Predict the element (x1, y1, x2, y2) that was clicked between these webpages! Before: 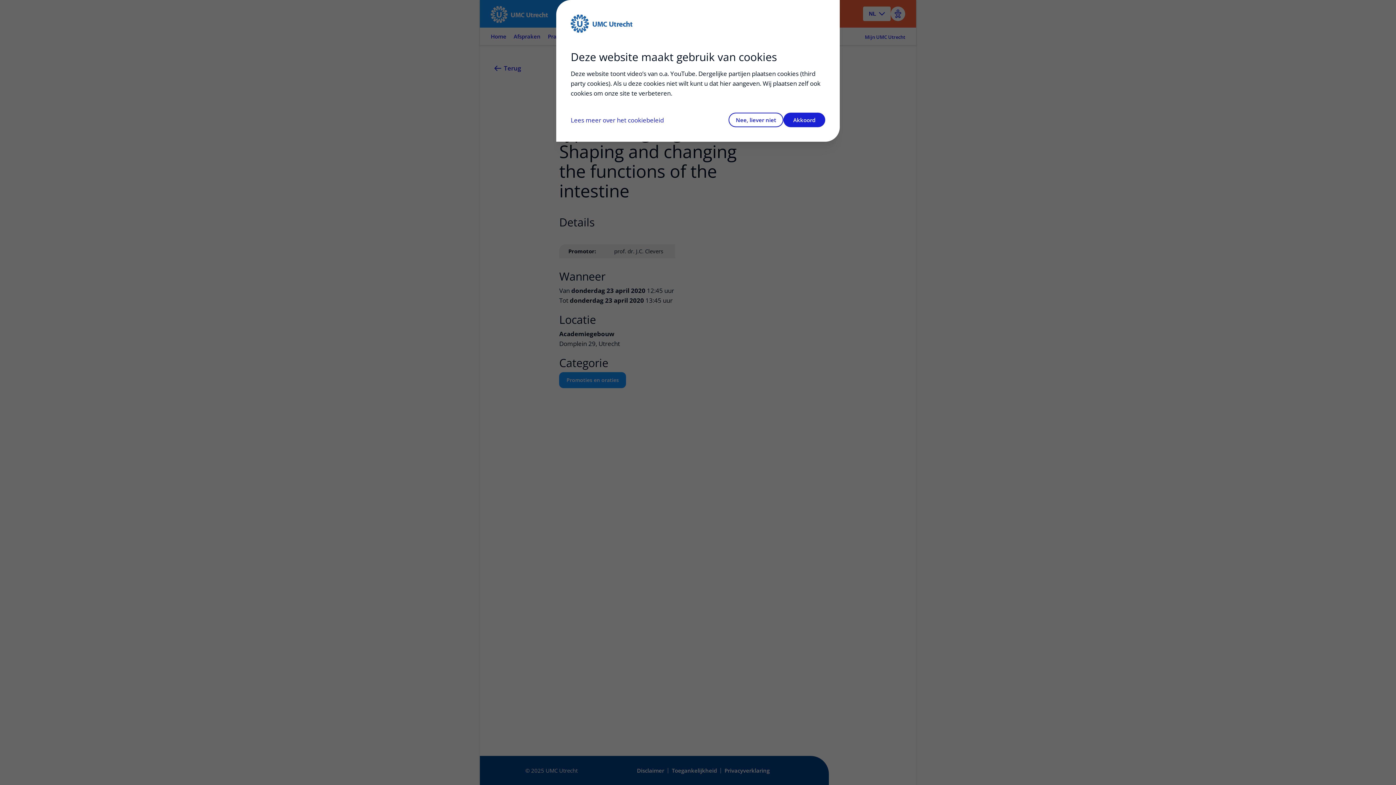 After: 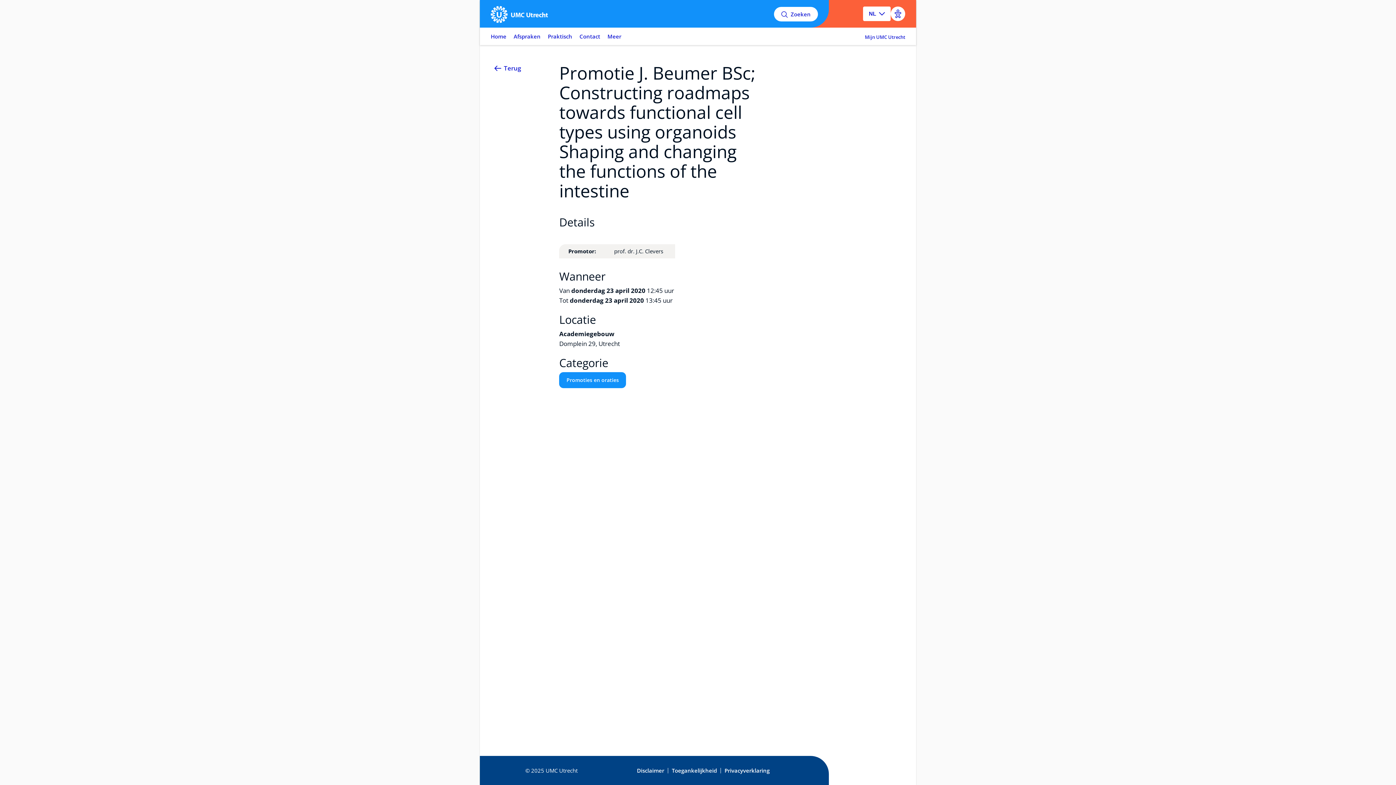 Action: bbox: (783, 112, 825, 127) label: Akkoord